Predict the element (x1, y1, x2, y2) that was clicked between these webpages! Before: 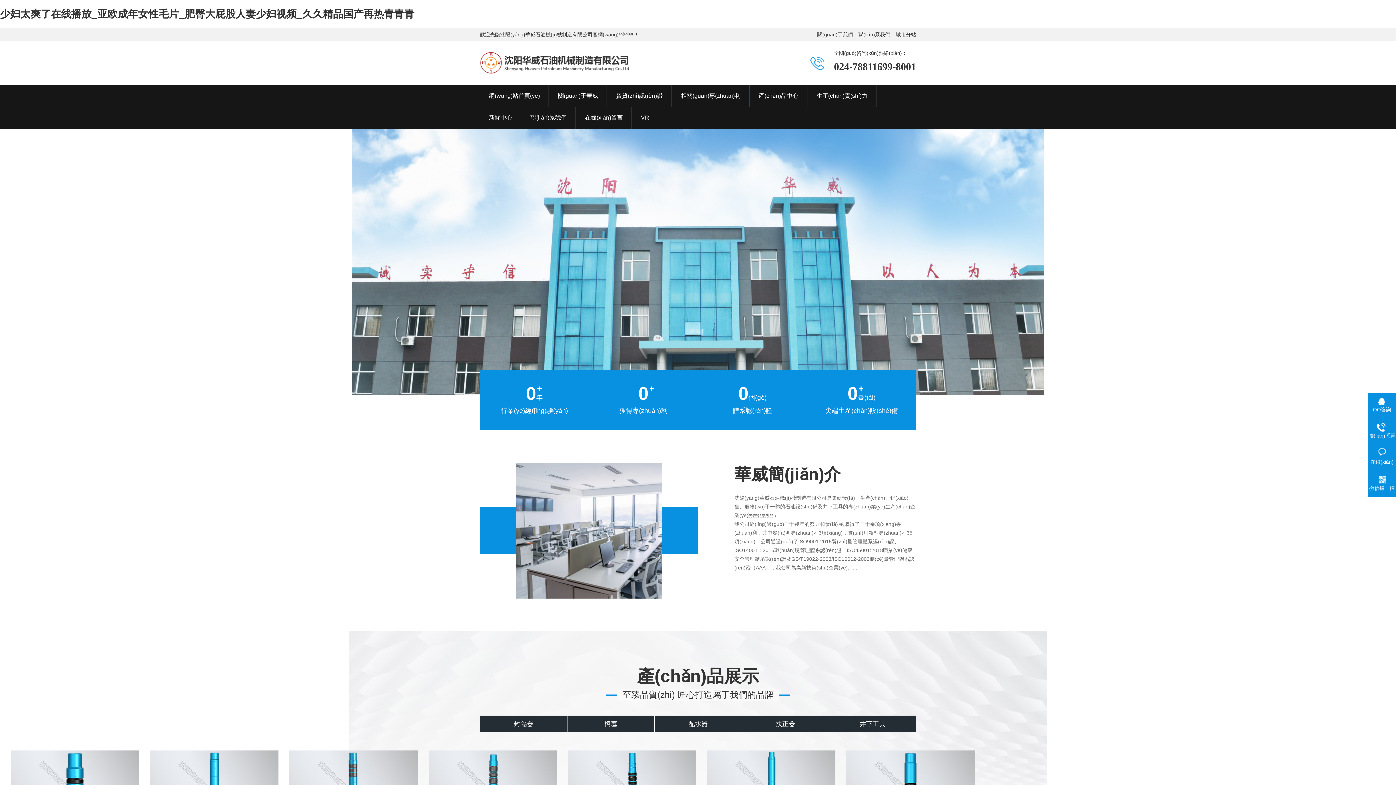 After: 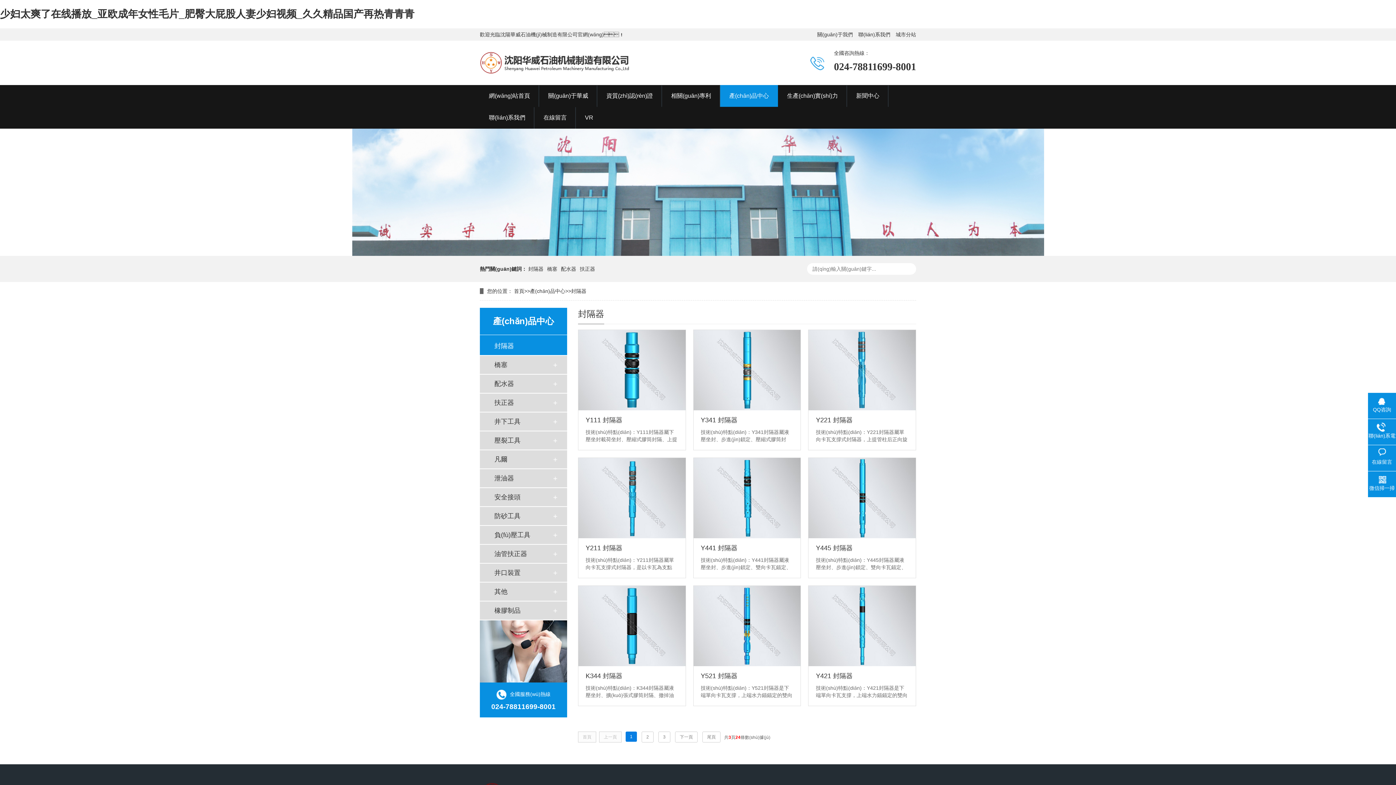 Action: label: 封隔器 bbox: (480, 715, 567, 732)